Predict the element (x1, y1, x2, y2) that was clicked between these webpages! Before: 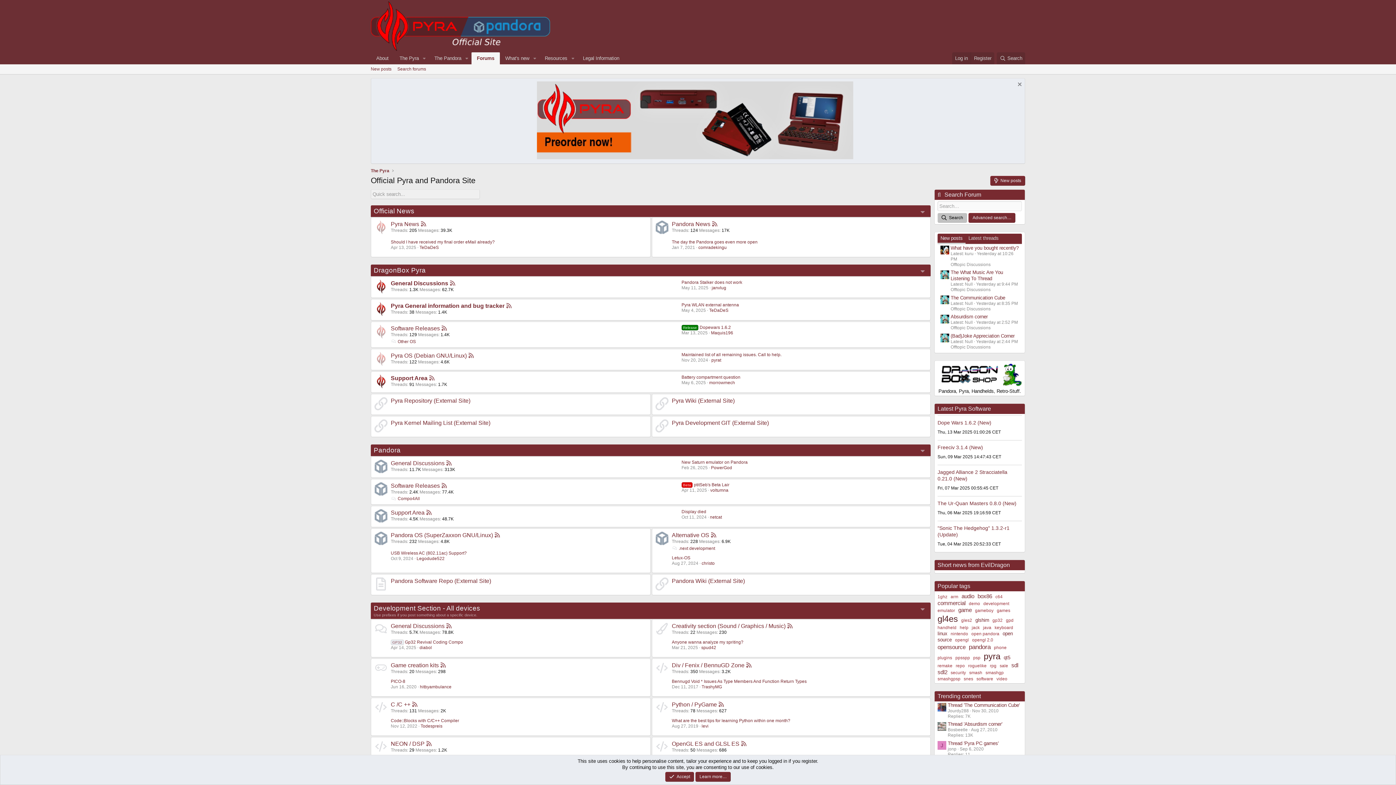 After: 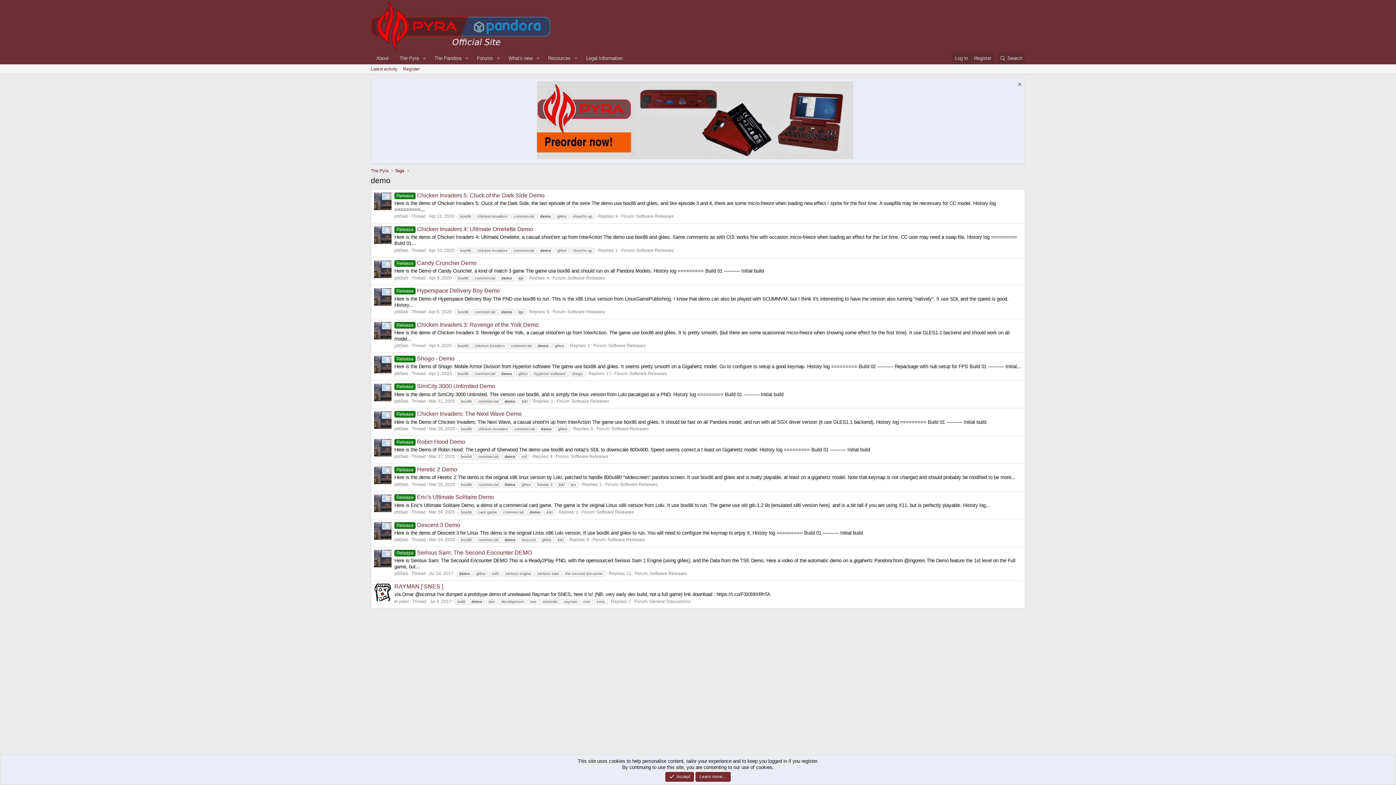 Action: bbox: (969, 601, 980, 606) label: demo